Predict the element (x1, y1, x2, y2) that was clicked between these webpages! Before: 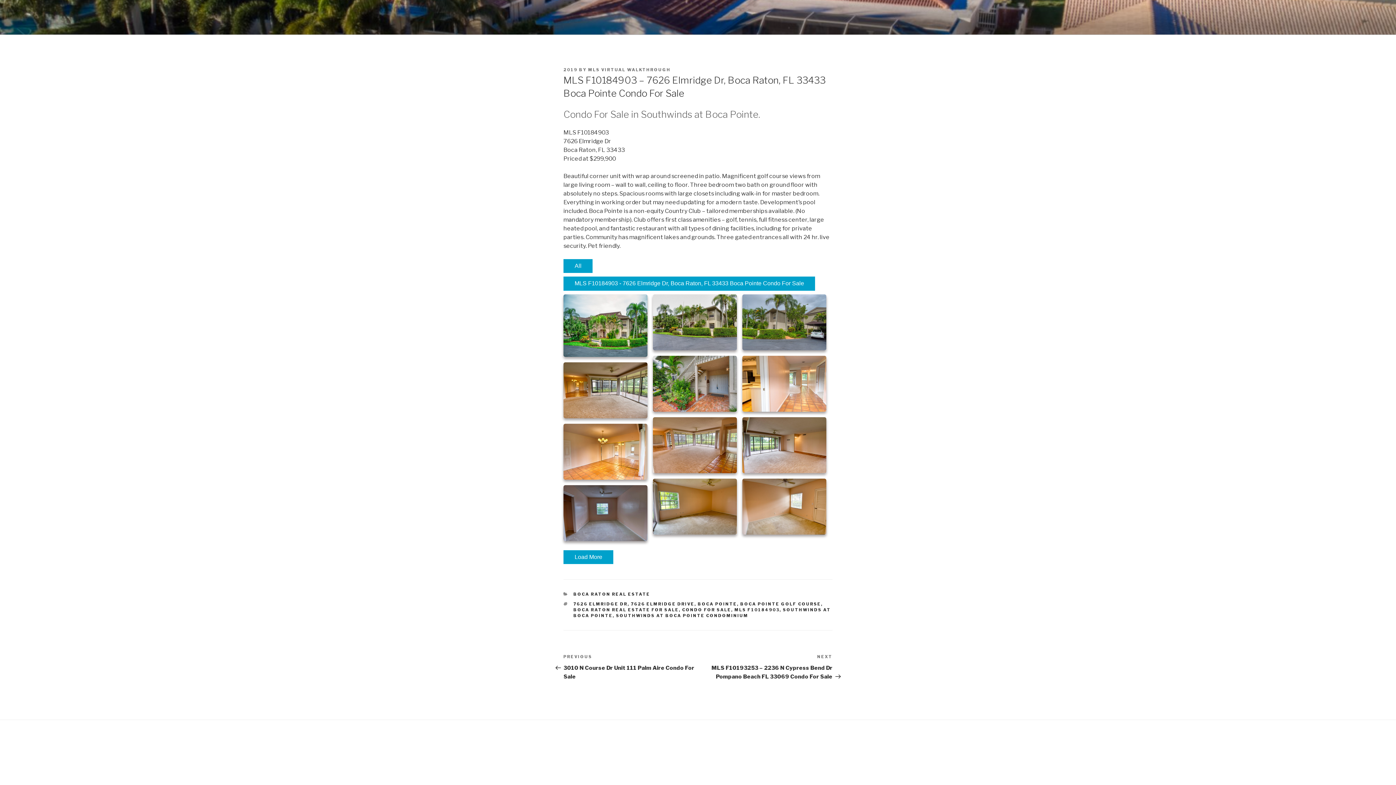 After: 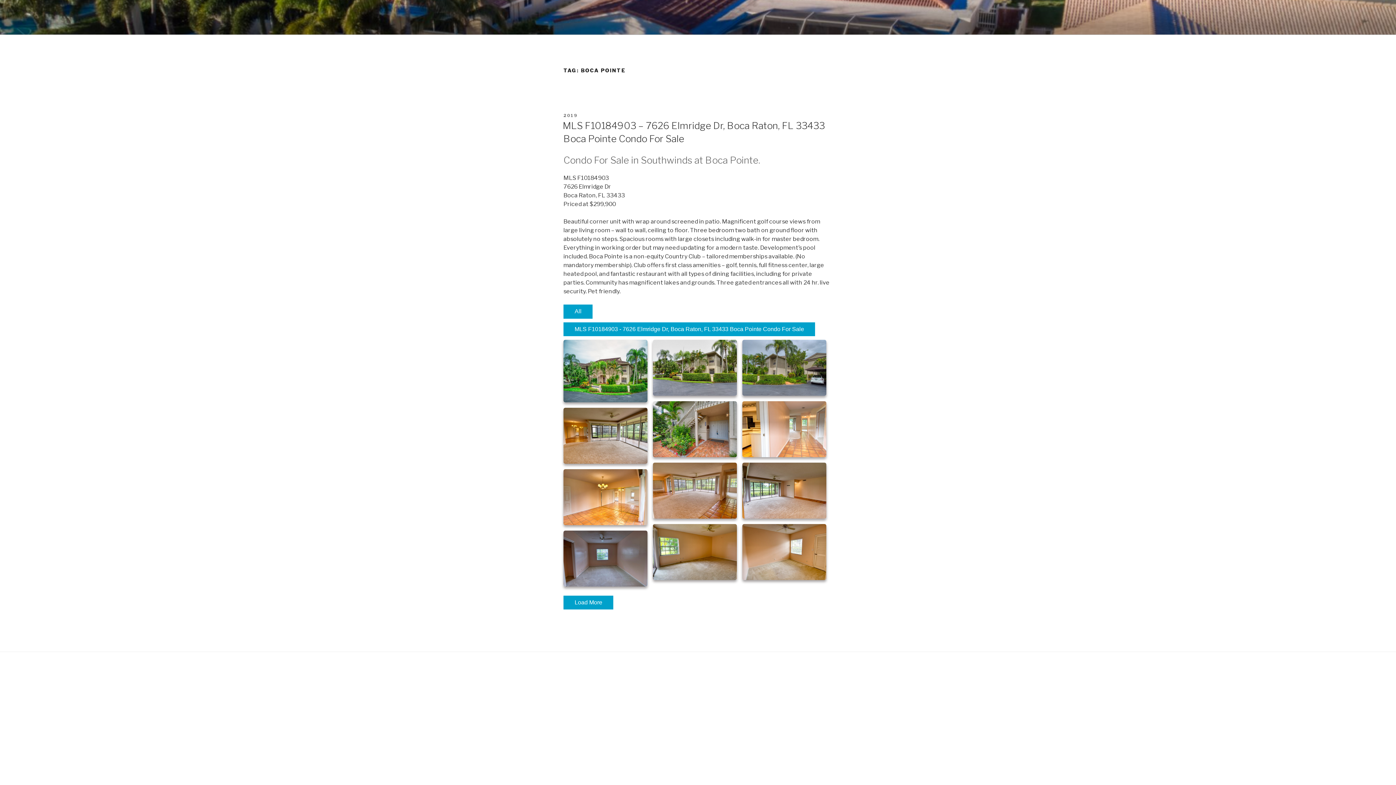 Action: label: BOCA POINTE bbox: (698, 601, 737, 606)